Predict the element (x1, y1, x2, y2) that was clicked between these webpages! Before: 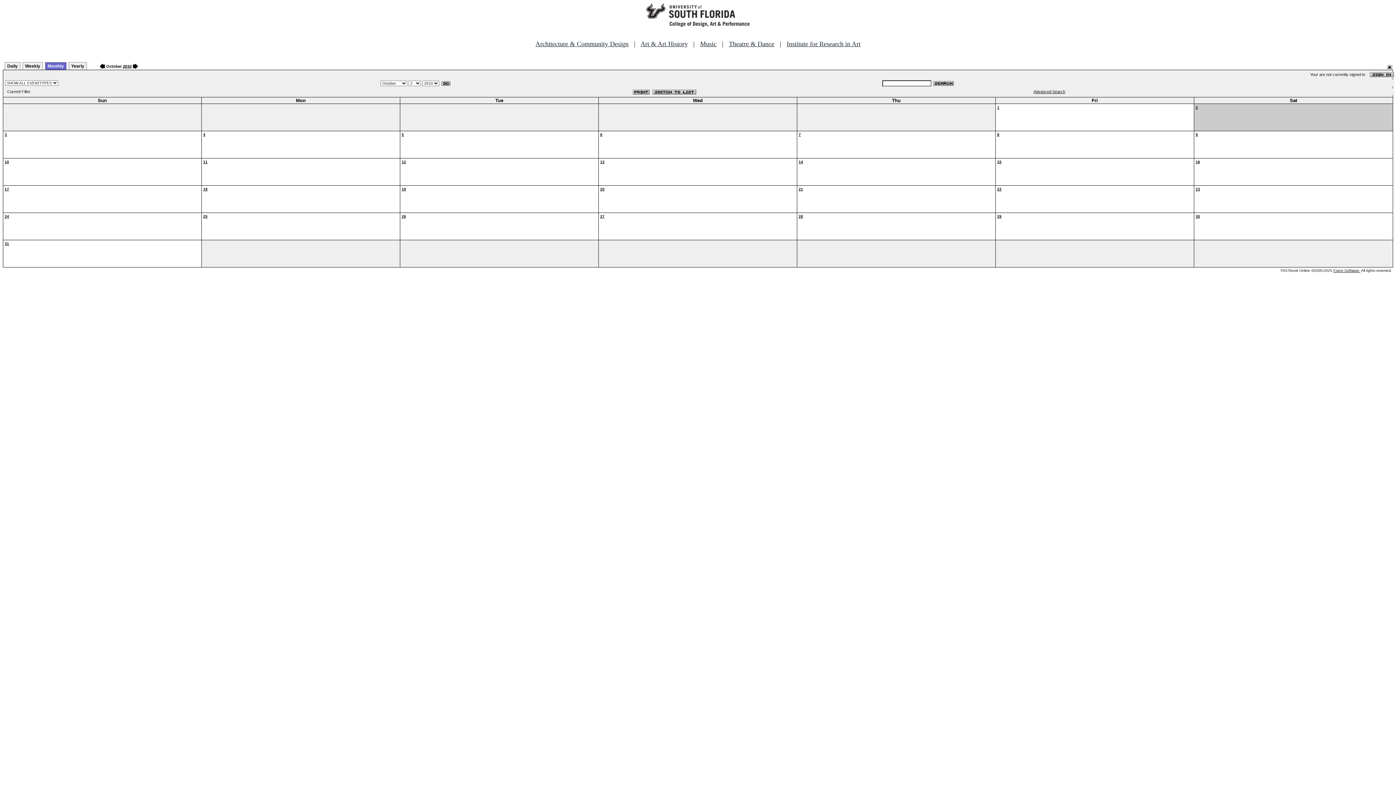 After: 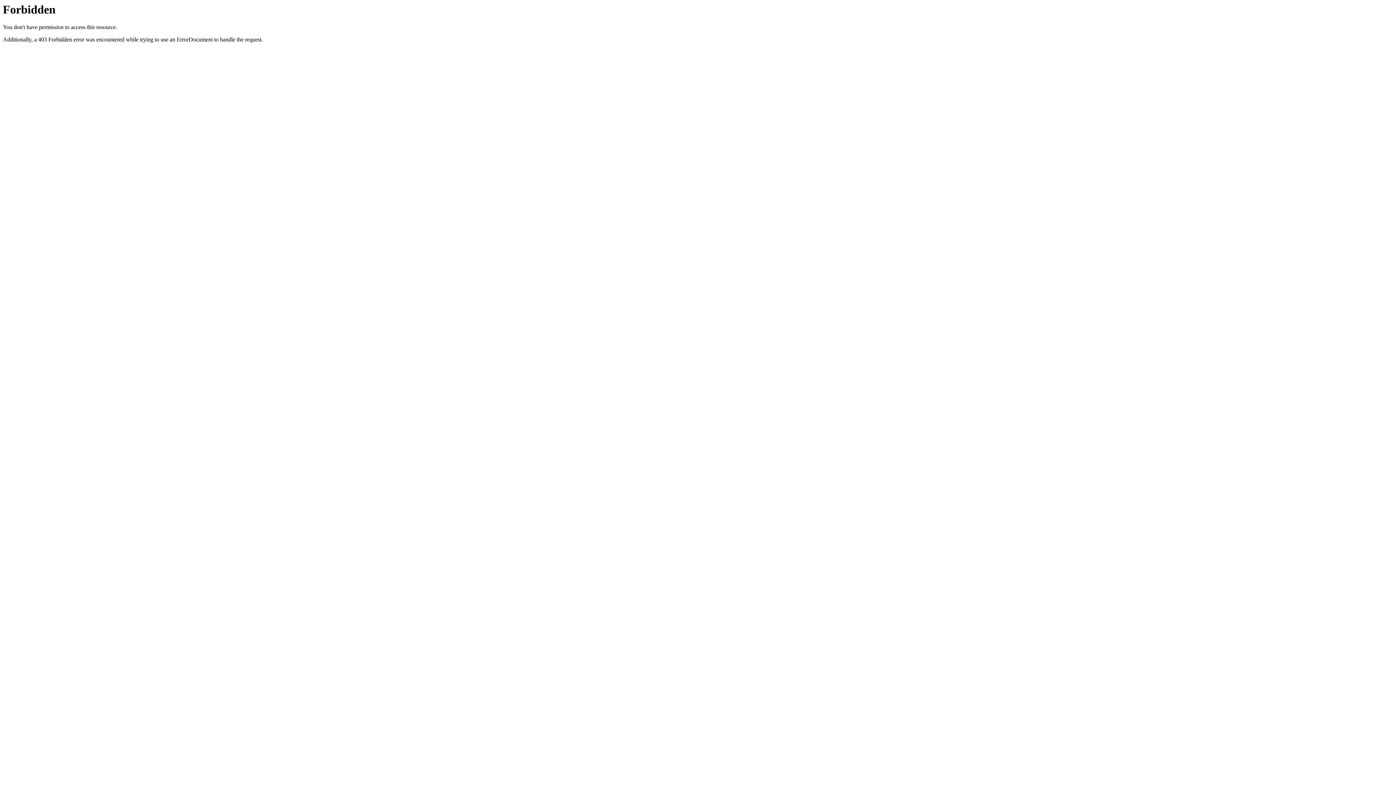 Action: bbox: (1333, 268, 1360, 272) label: Event Software.